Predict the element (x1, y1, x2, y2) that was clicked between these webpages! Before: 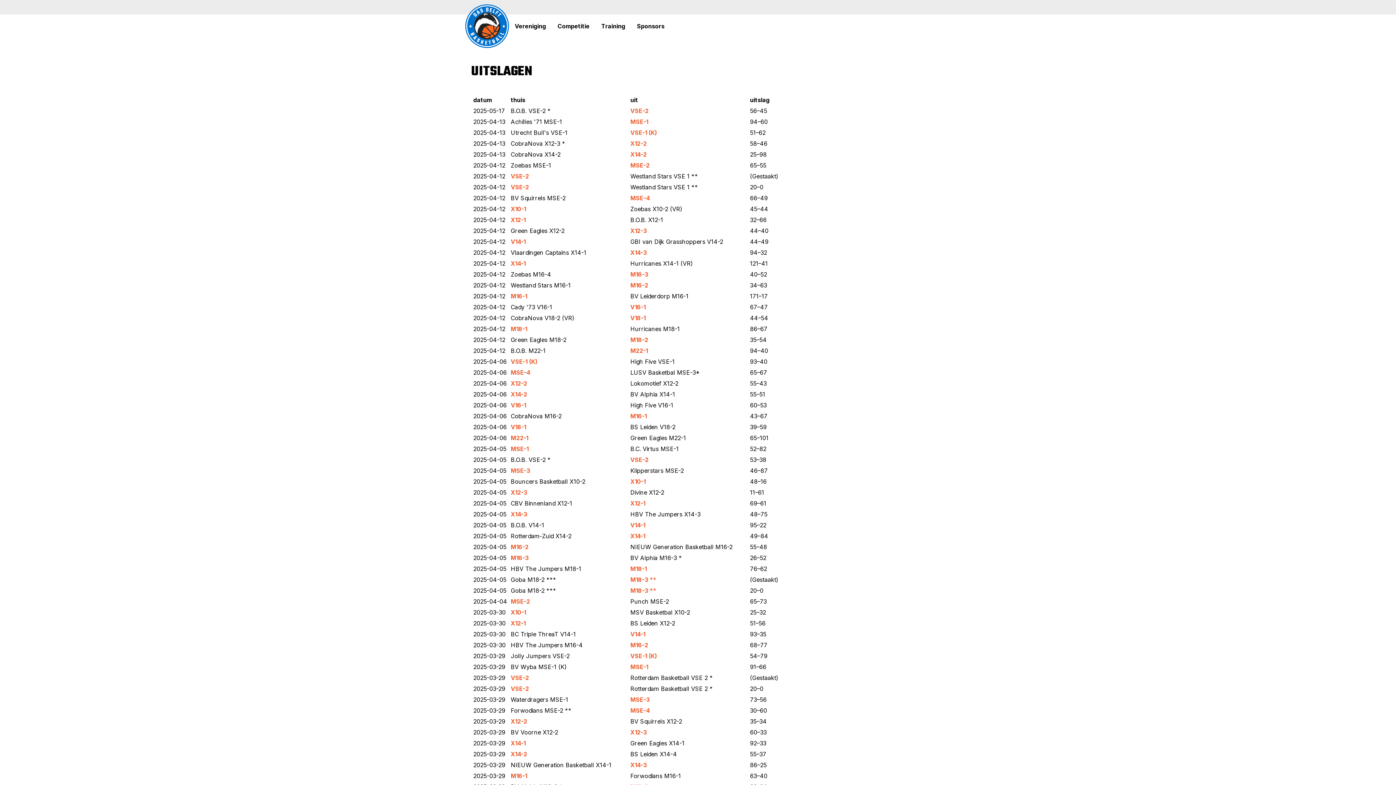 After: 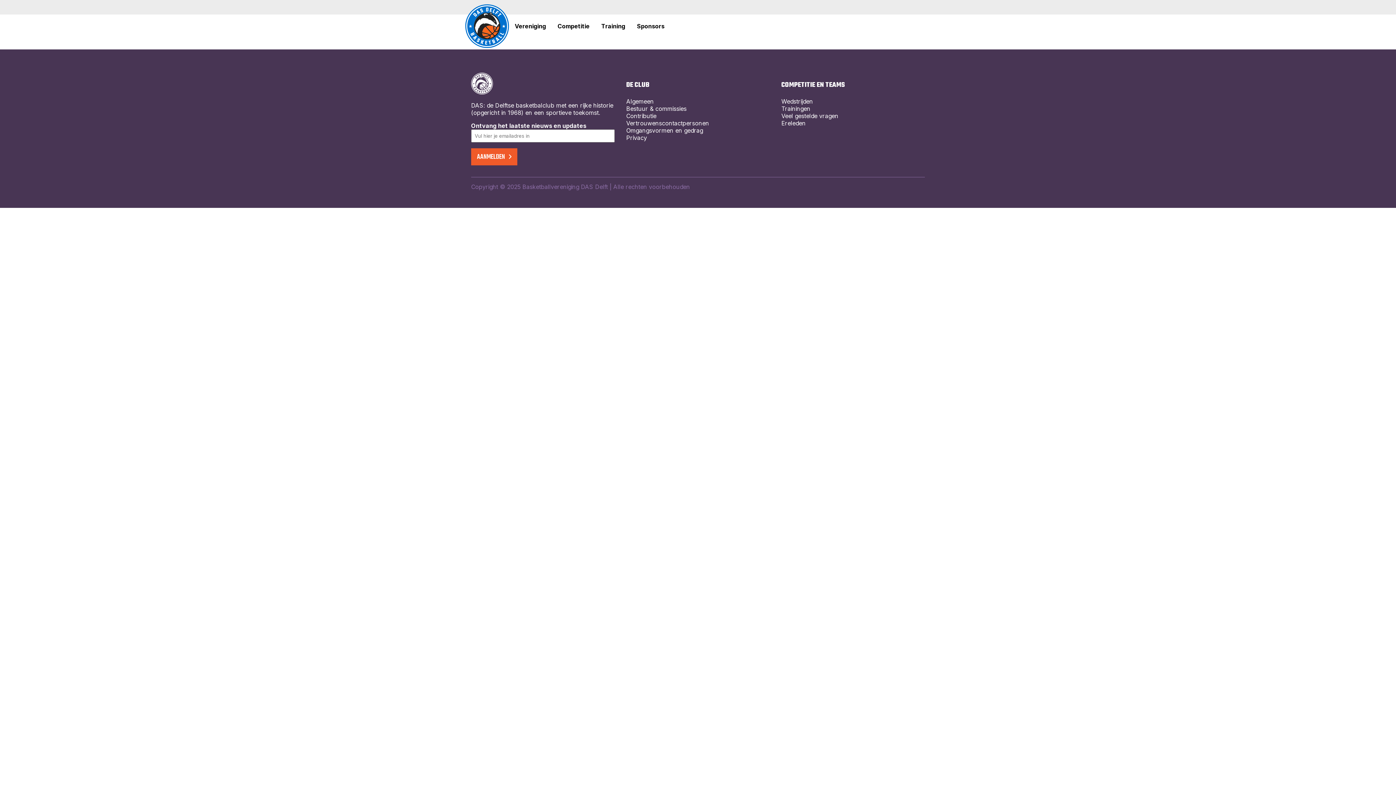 Action: bbox: (630, 696, 649, 703) label: MSE-3